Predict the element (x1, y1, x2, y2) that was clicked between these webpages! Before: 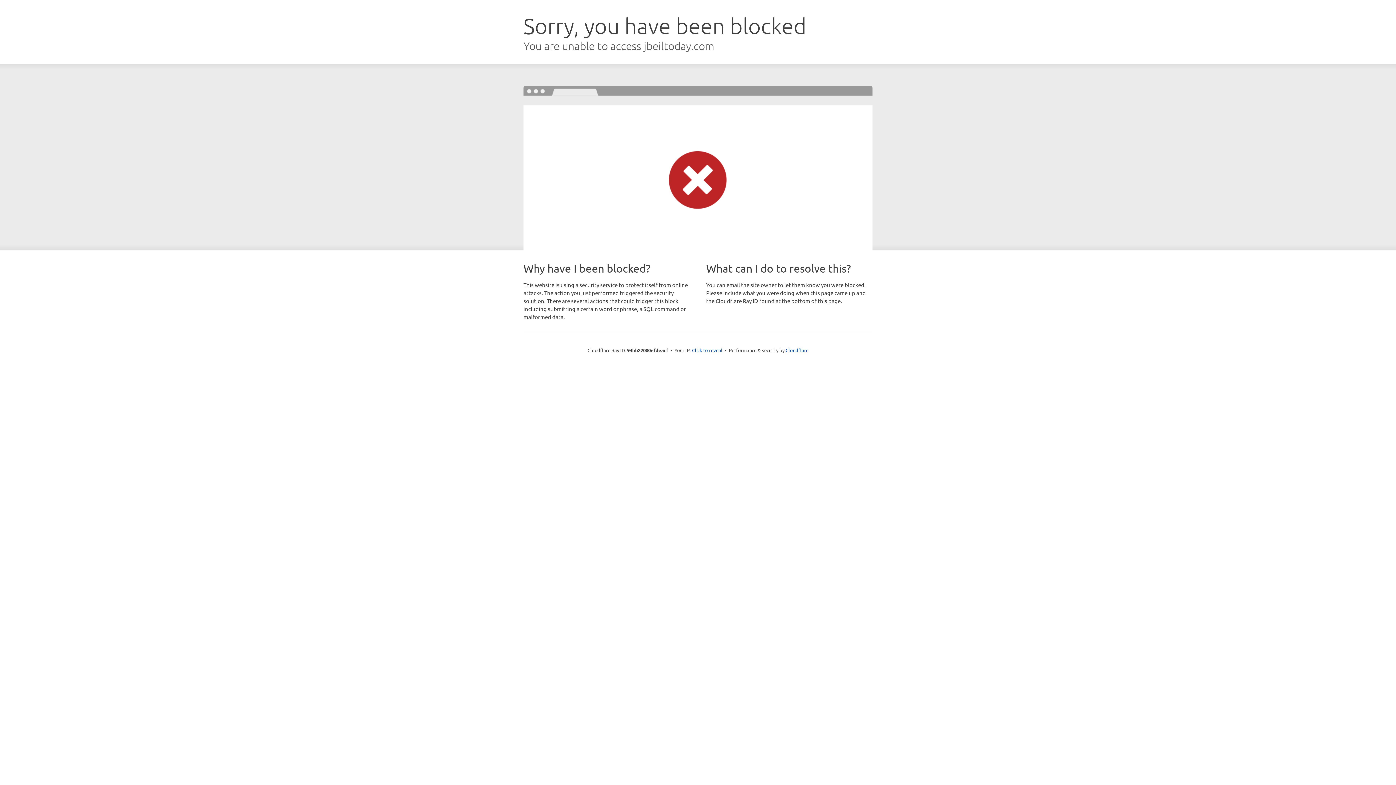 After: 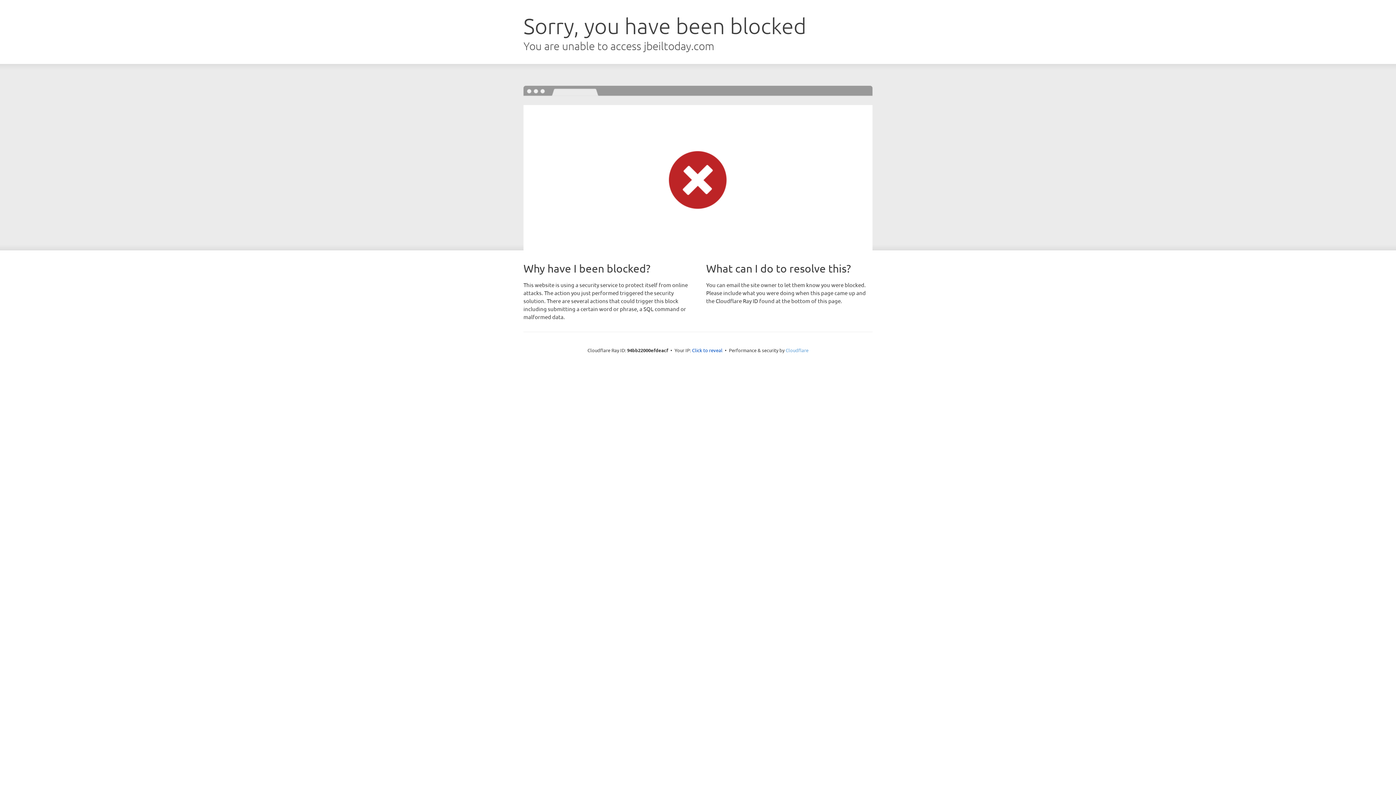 Action: bbox: (785, 347, 808, 353) label: Cloudflare